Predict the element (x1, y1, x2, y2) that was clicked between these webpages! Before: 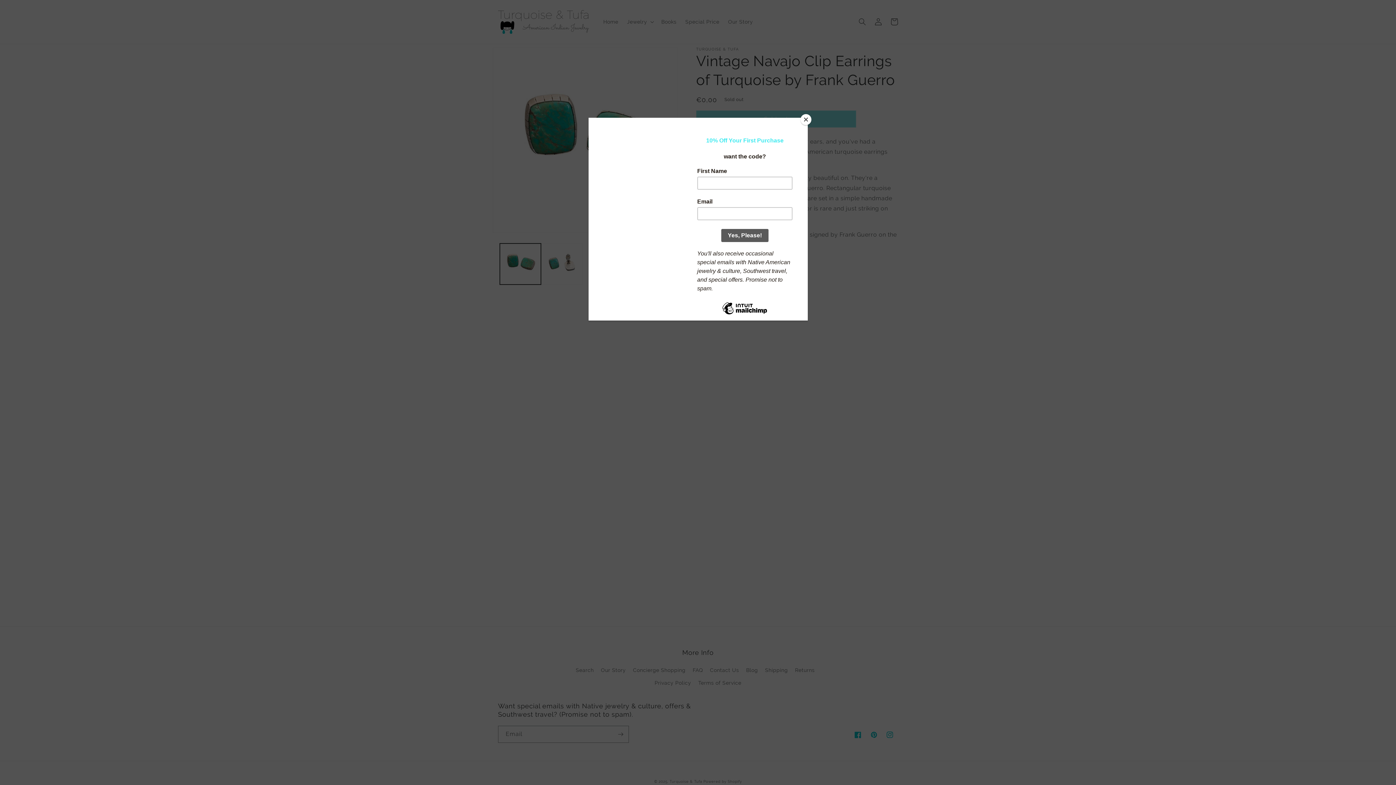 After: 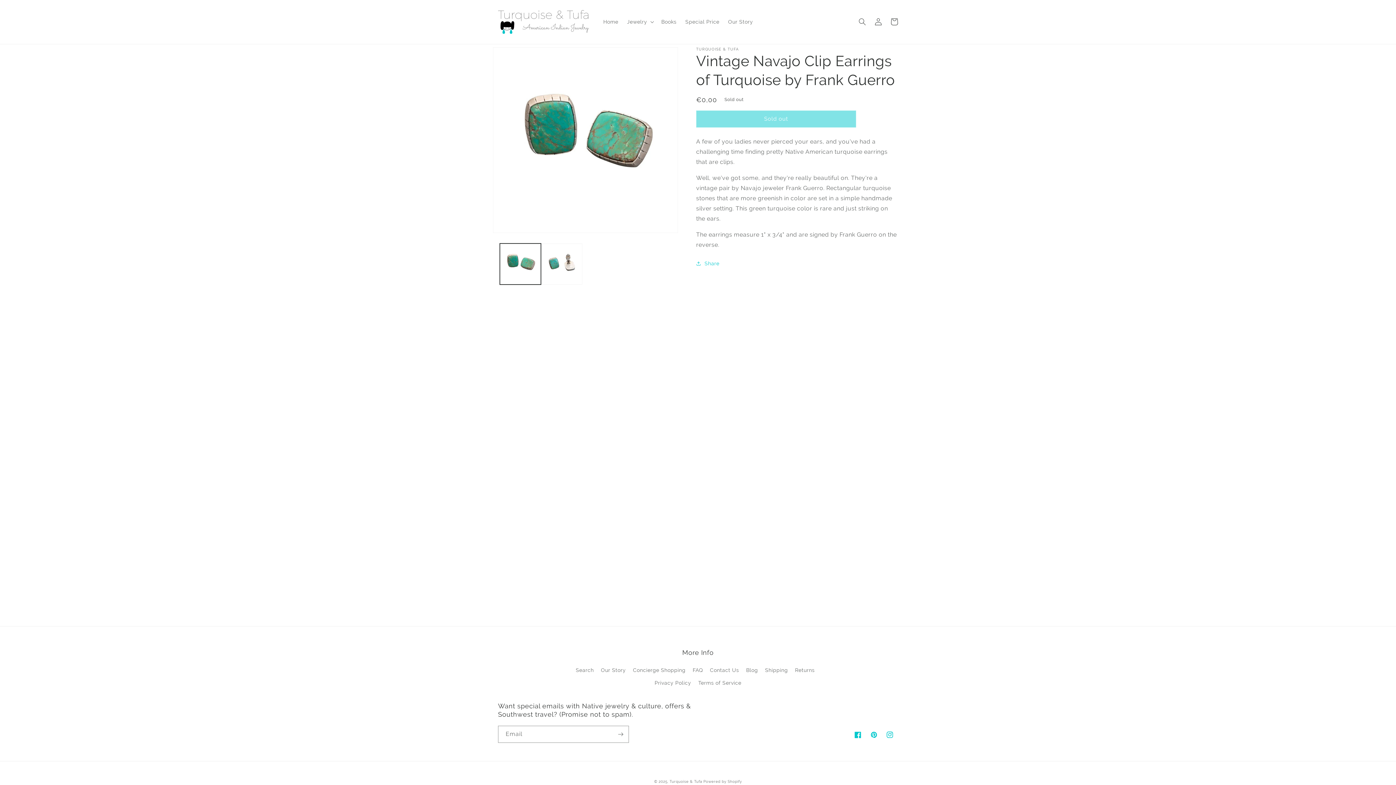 Action: bbox: (800, 114, 811, 125) label: Close